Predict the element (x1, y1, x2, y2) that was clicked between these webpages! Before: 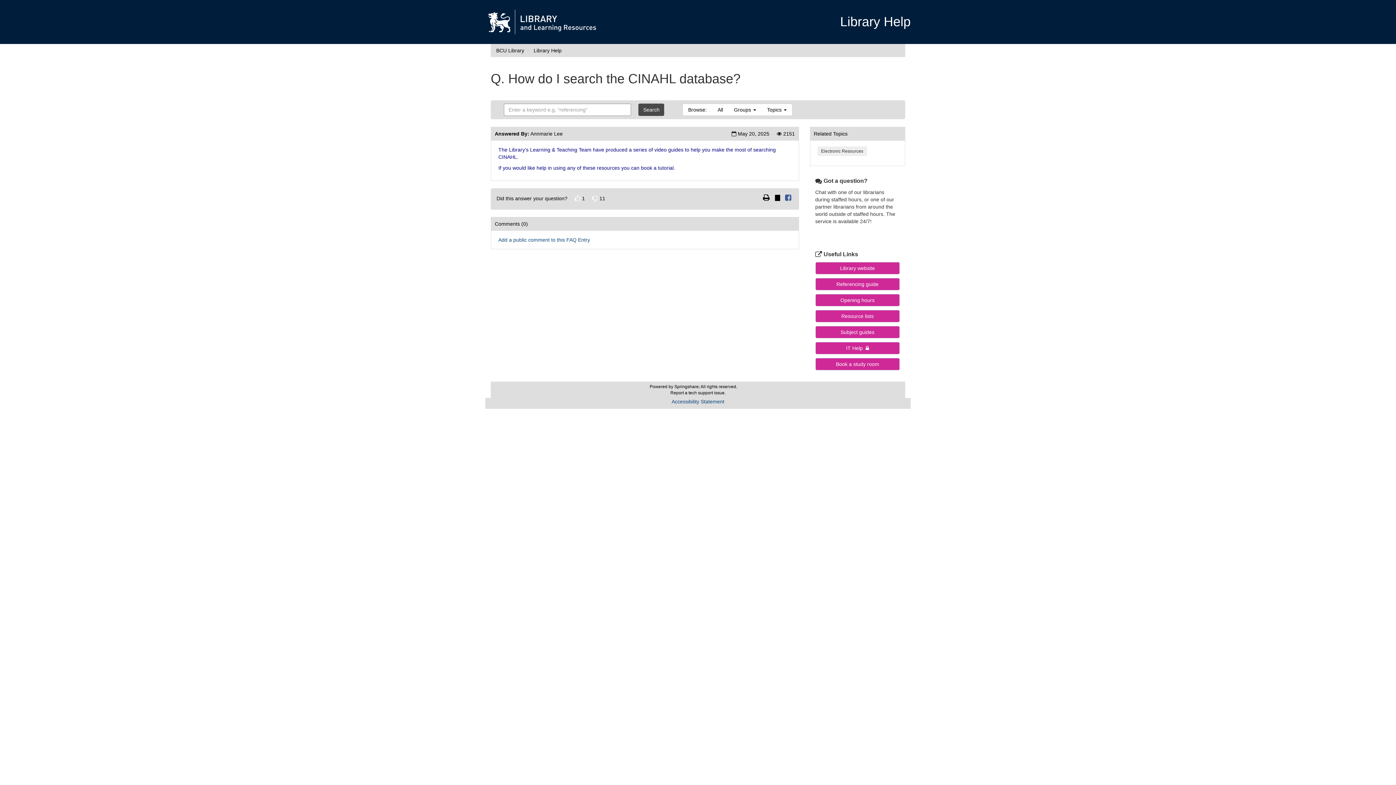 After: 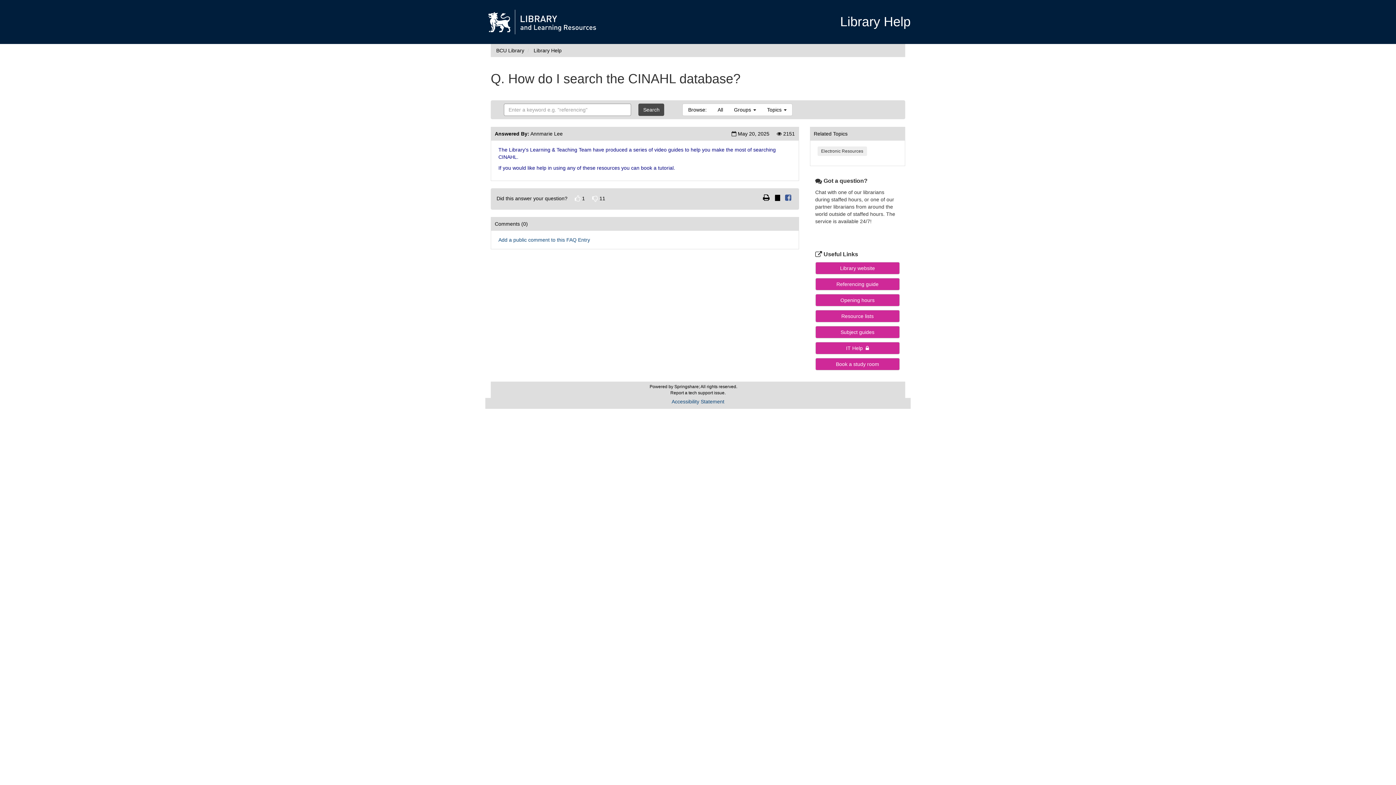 Action: bbox: (761, 104, 792, 115) label: Topics 